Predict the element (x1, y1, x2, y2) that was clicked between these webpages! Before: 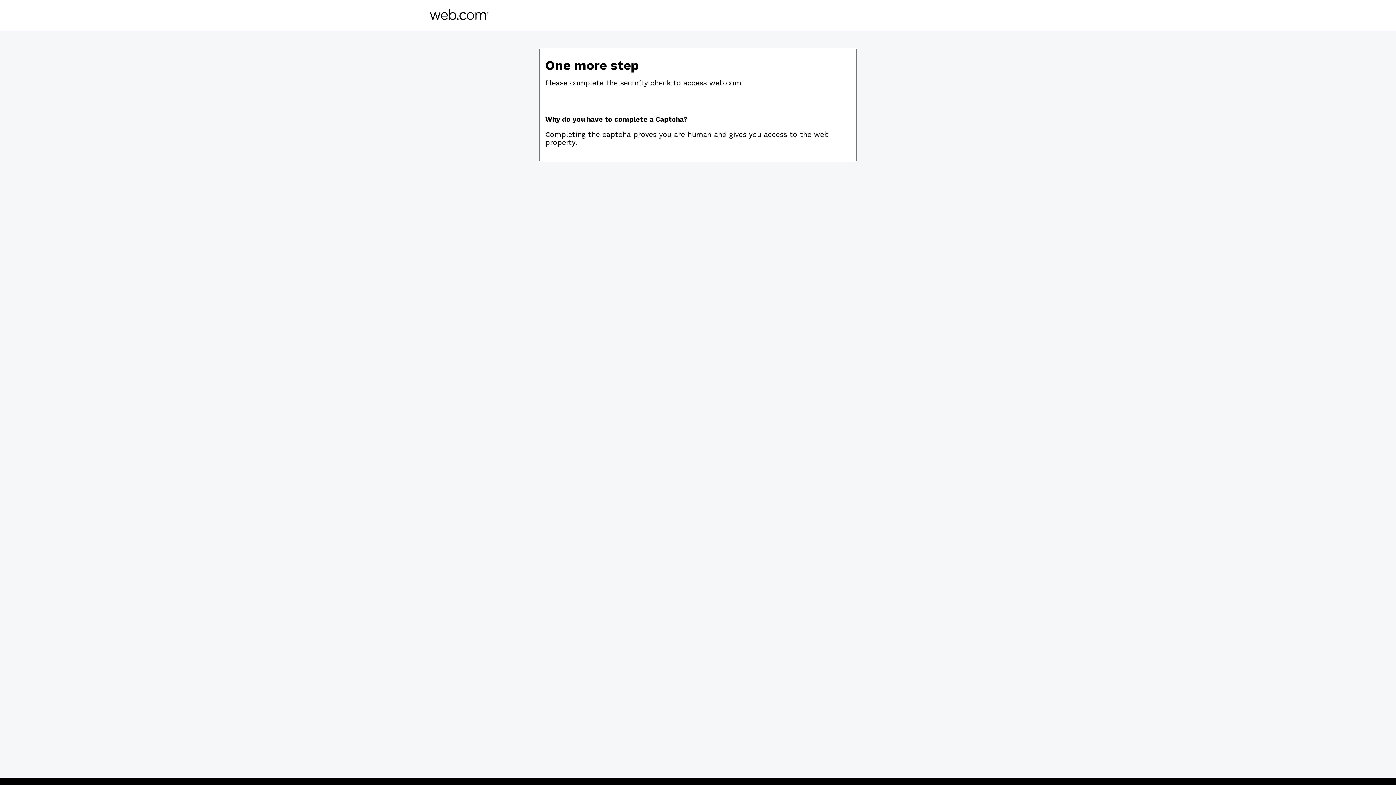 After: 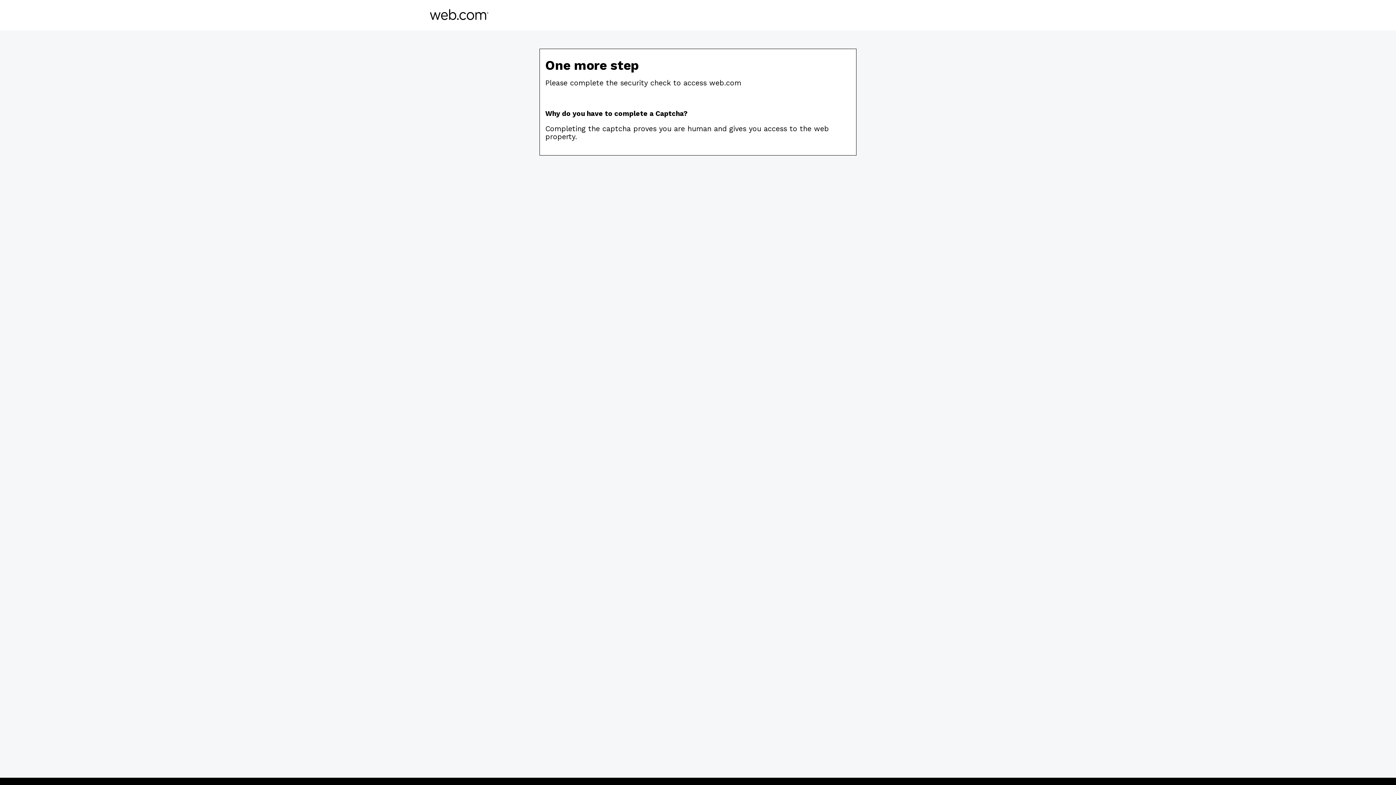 Action: bbox: (430, 14, 488, 21)